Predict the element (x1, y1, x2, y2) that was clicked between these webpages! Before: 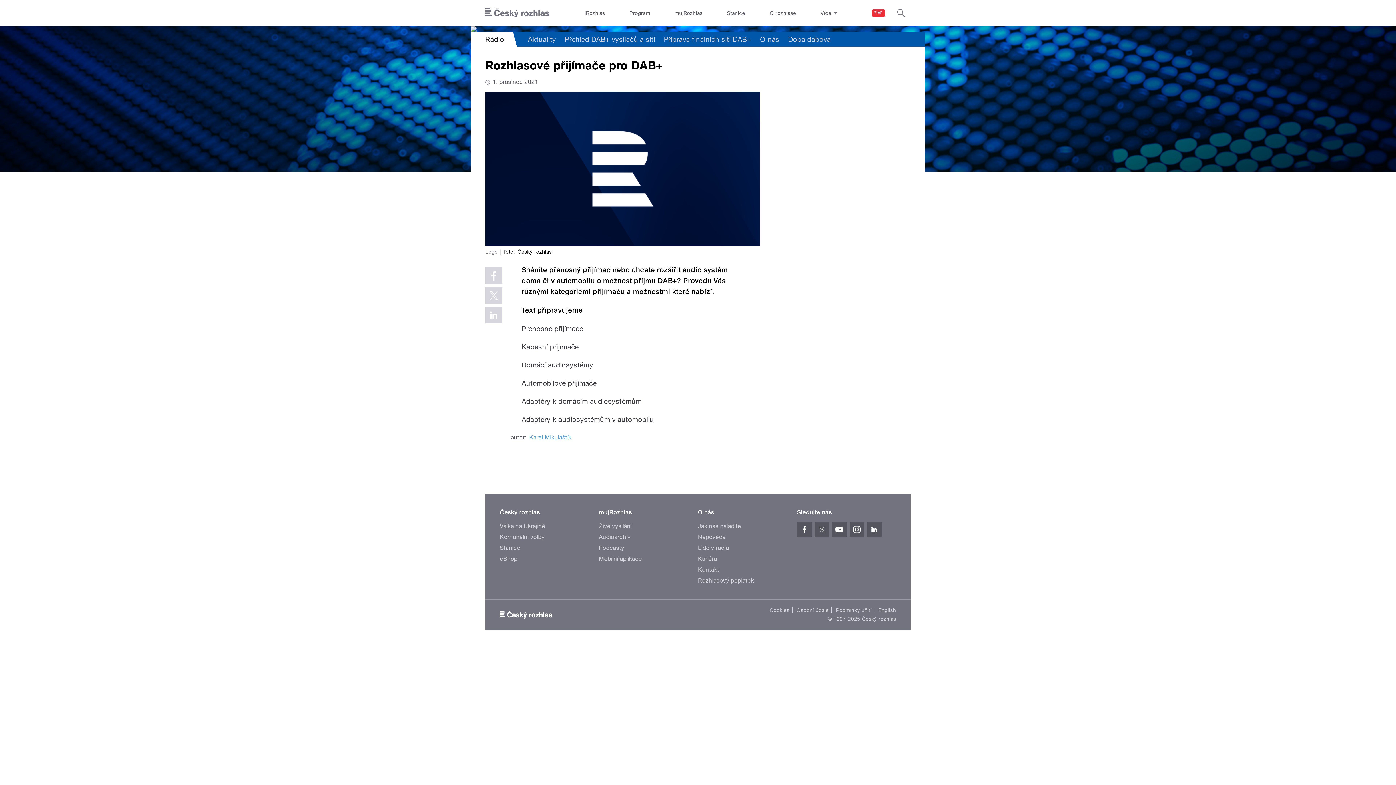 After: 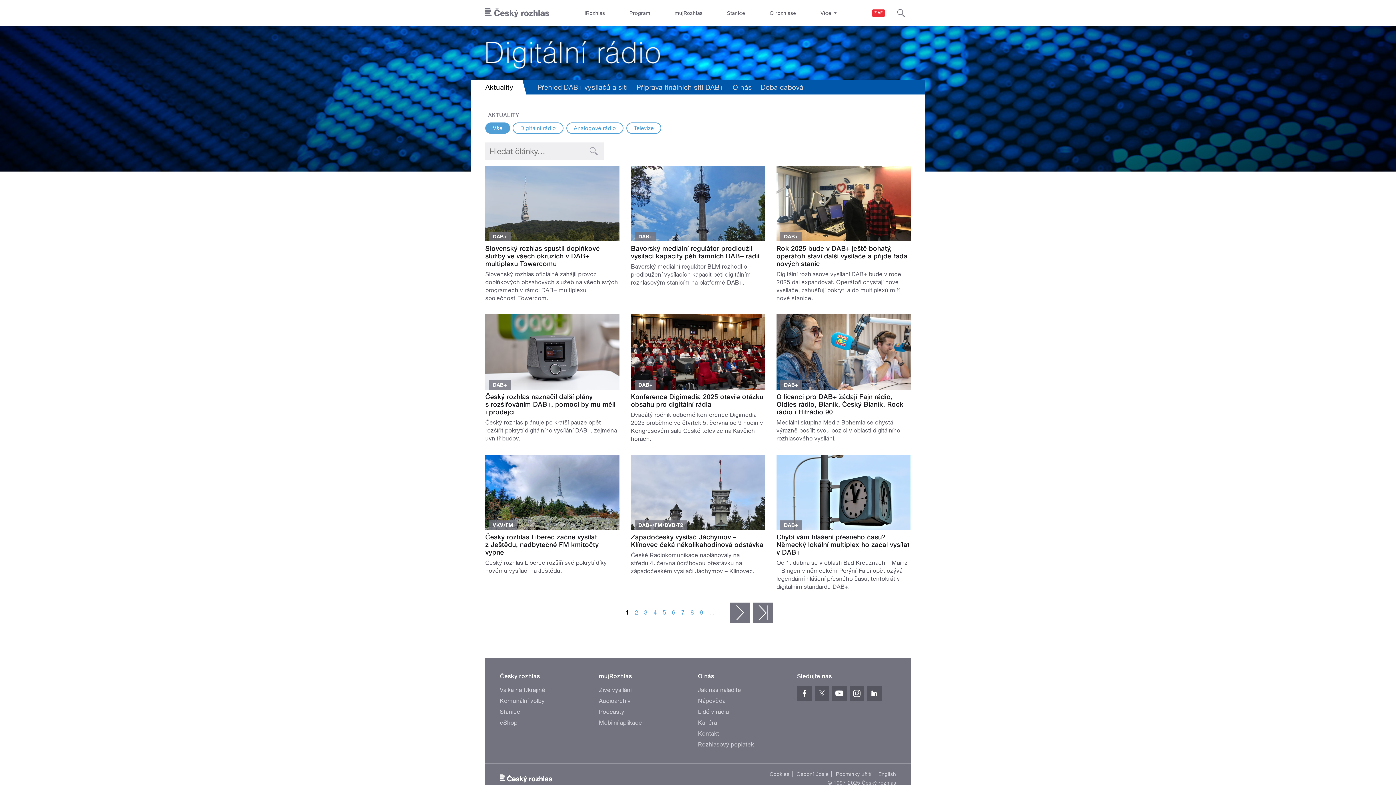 Action: label: Aktuality bbox: (523, 32, 560, 46)